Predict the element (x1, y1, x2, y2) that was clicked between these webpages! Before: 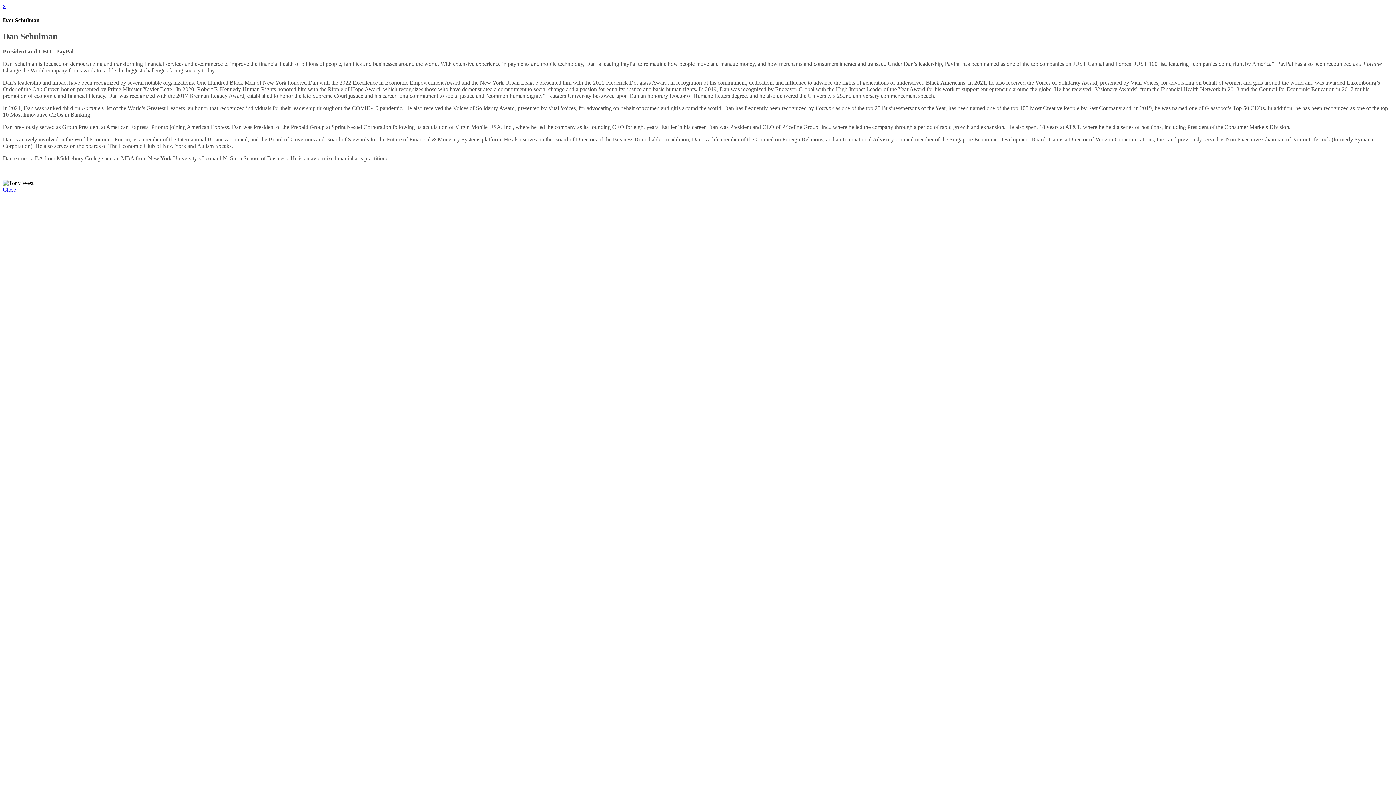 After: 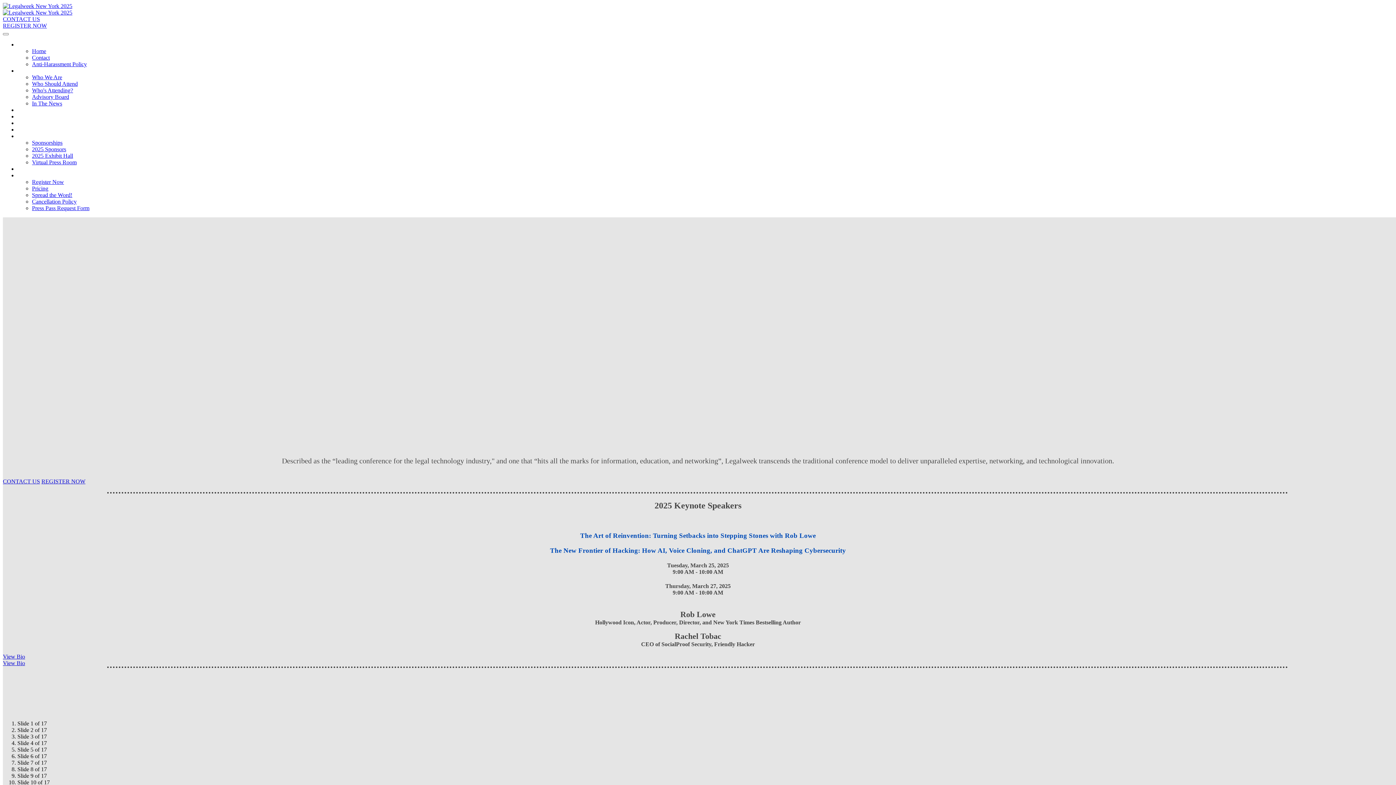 Action: bbox: (2, 2, 5, 9) label: x